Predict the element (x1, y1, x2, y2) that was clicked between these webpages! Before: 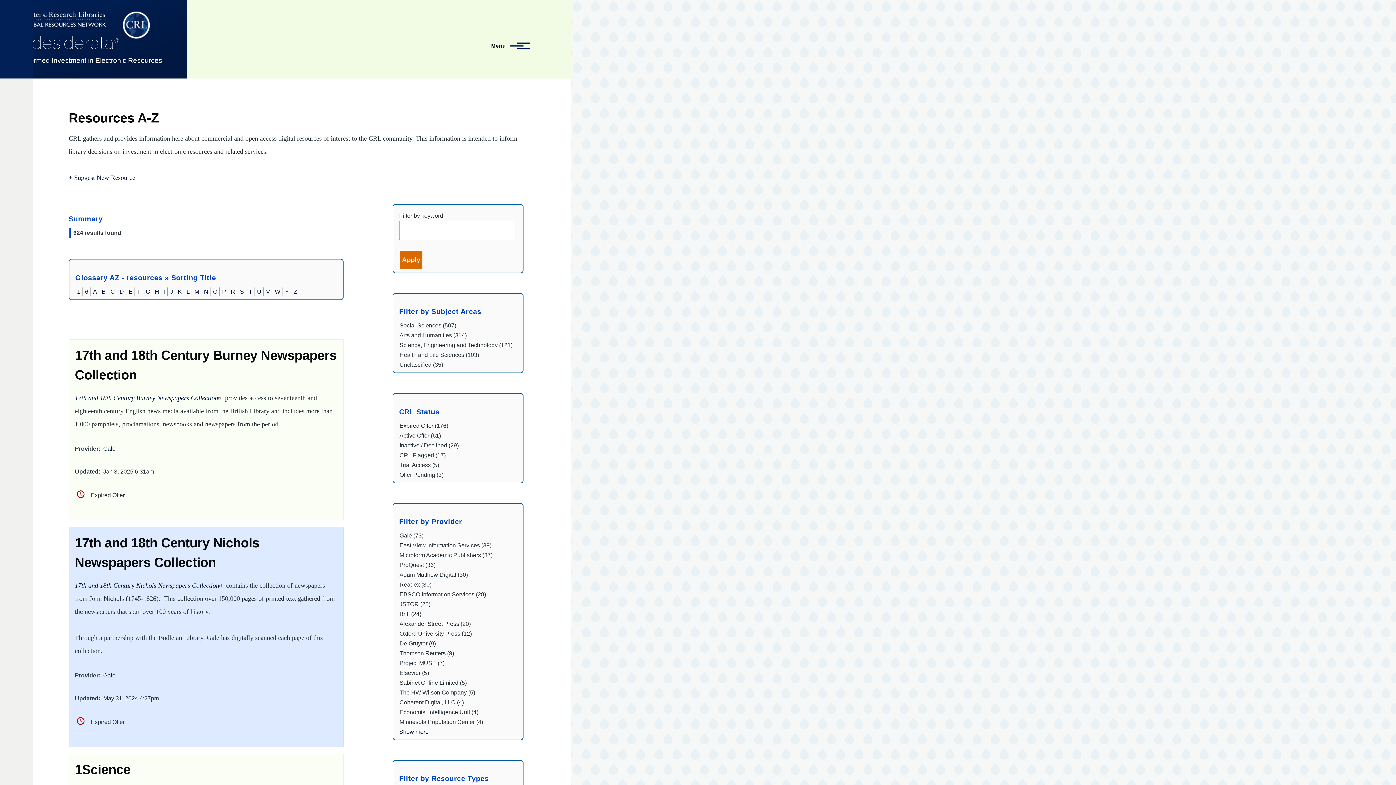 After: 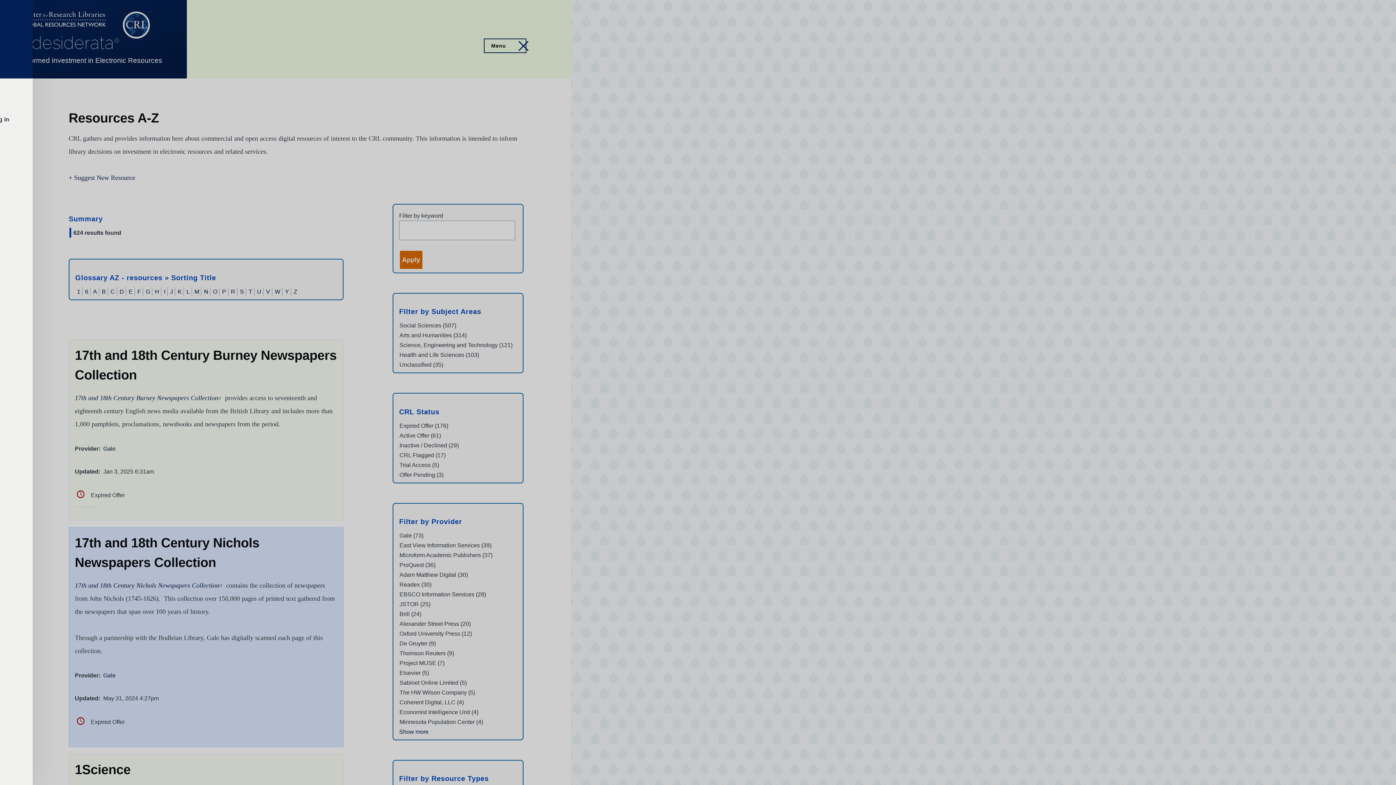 Action: label: Main Menu bbox: (484, 39, 525, 52)